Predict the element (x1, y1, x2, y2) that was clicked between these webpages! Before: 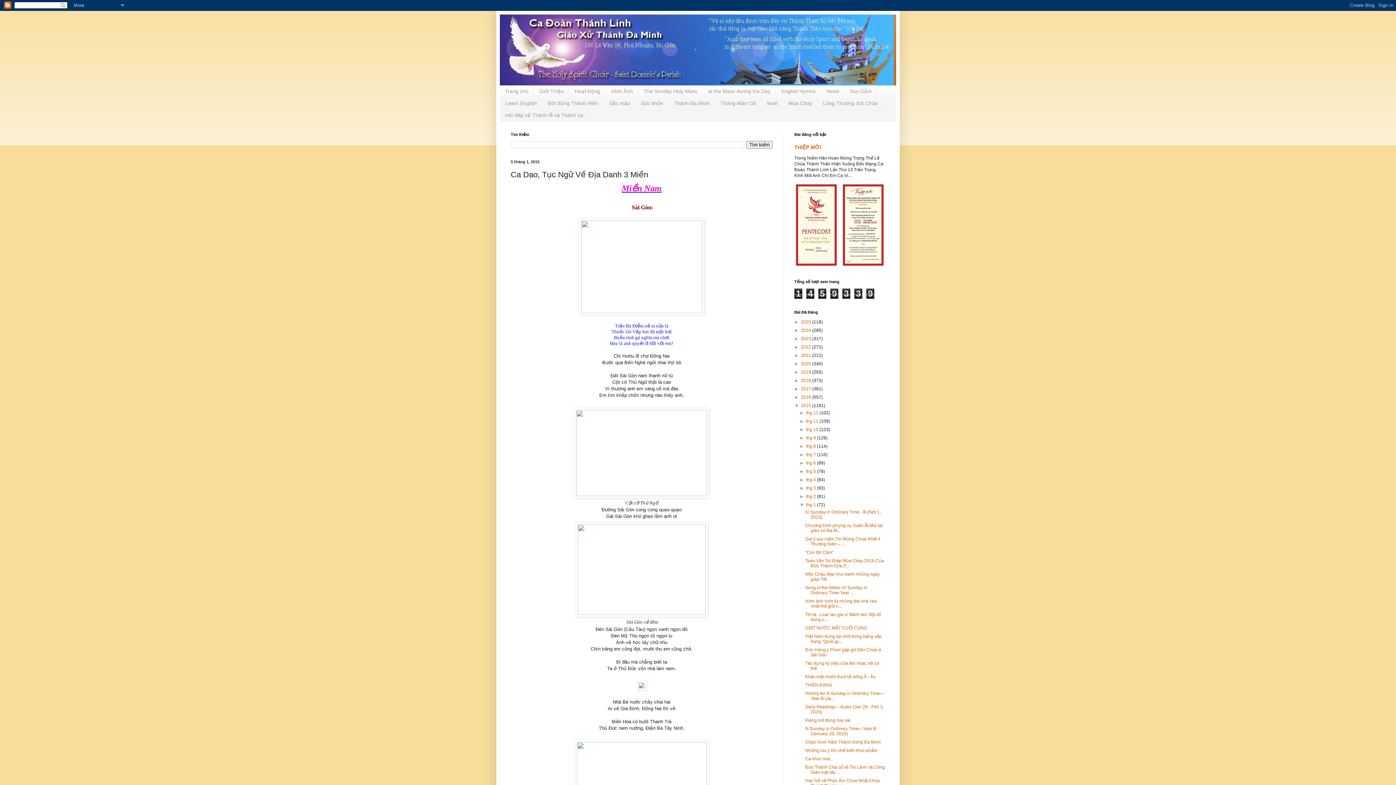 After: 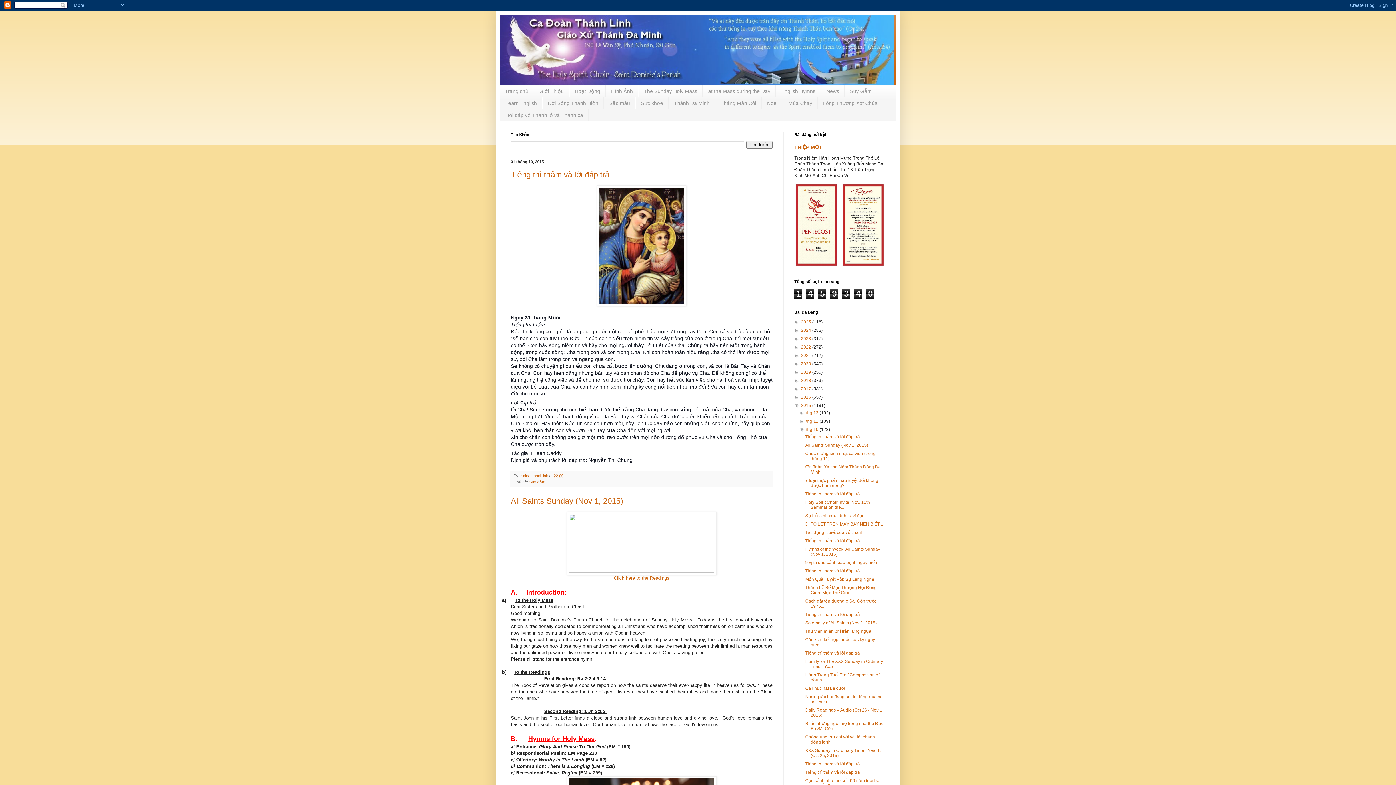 Action: bbox: (806, 427, 819, 432) label: thg 10 